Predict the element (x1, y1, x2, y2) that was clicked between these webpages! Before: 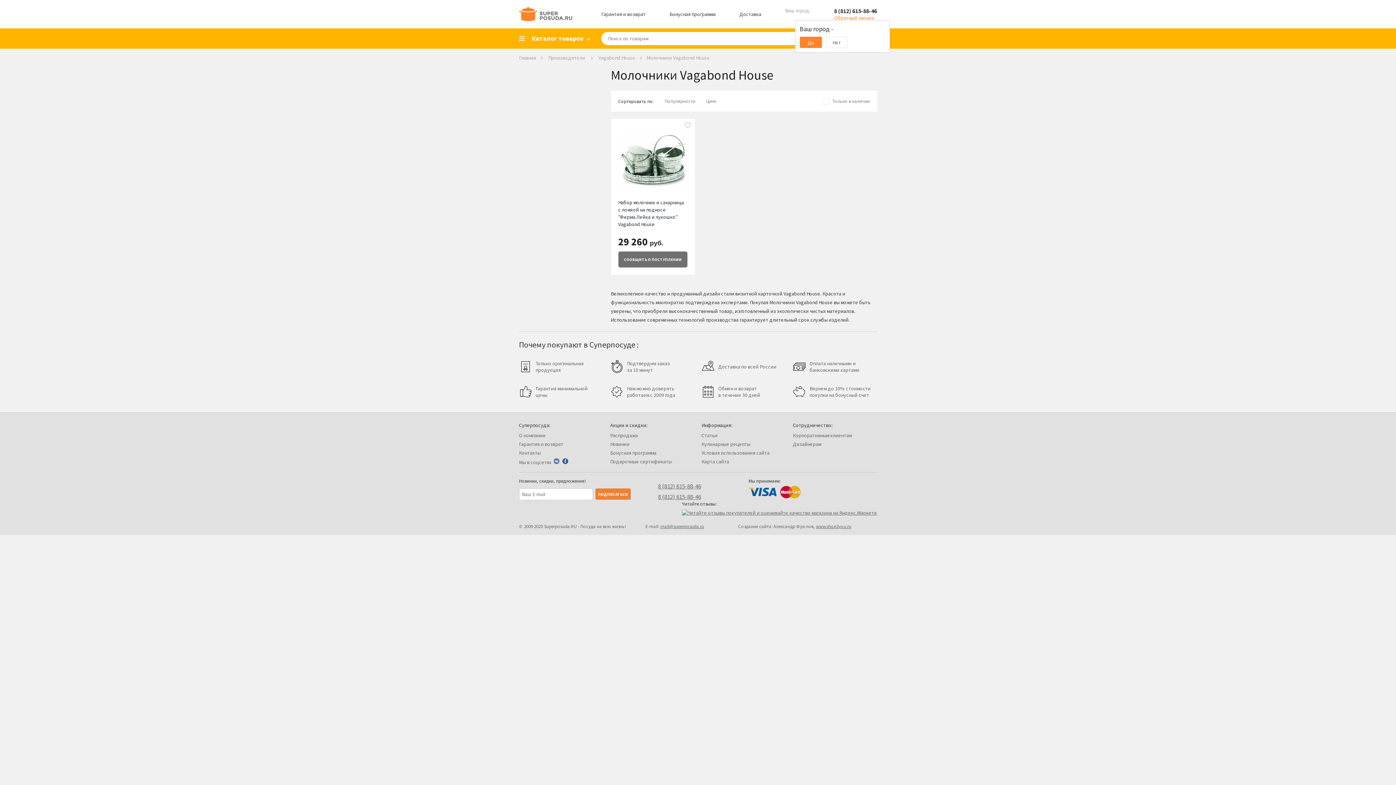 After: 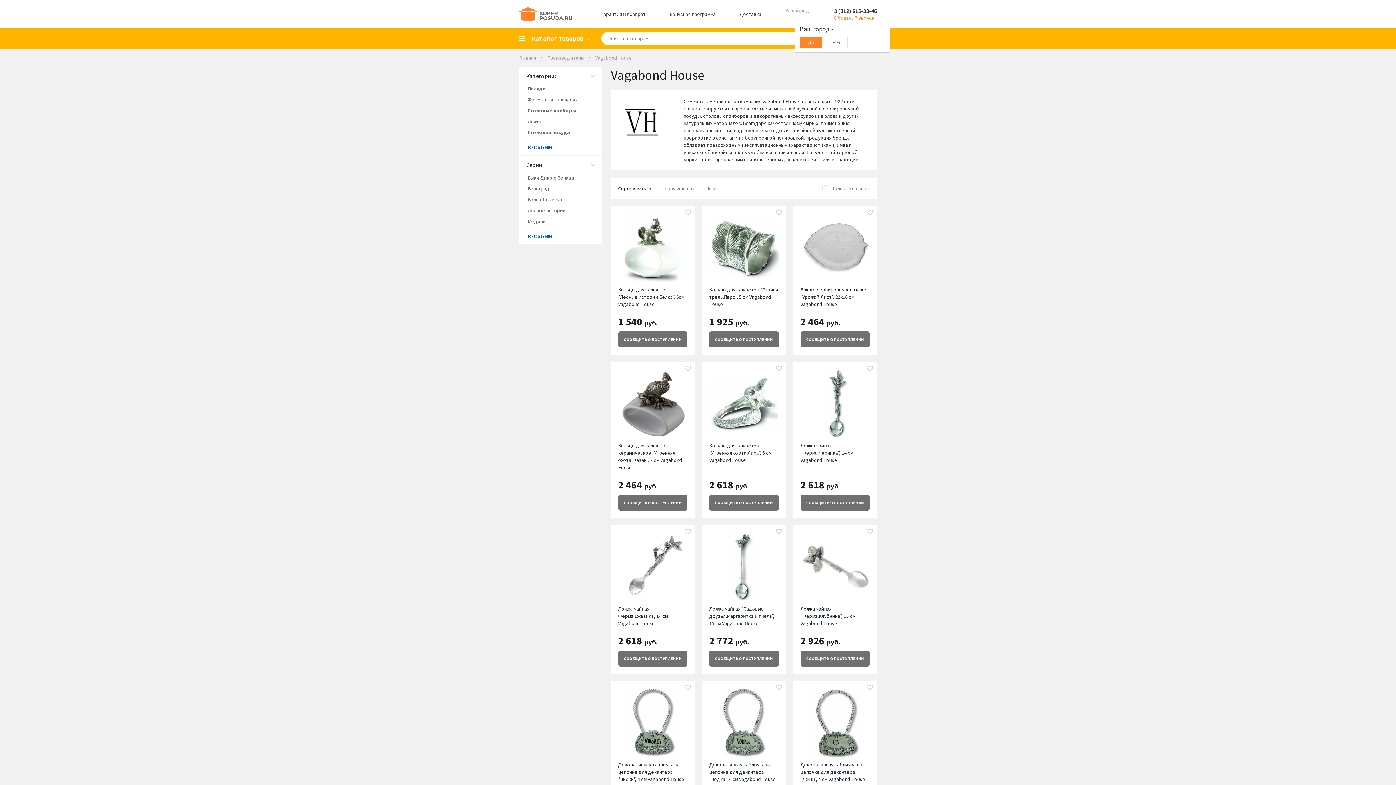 Action: label: Vagabond House bbox: (598, 54, 635, 61)